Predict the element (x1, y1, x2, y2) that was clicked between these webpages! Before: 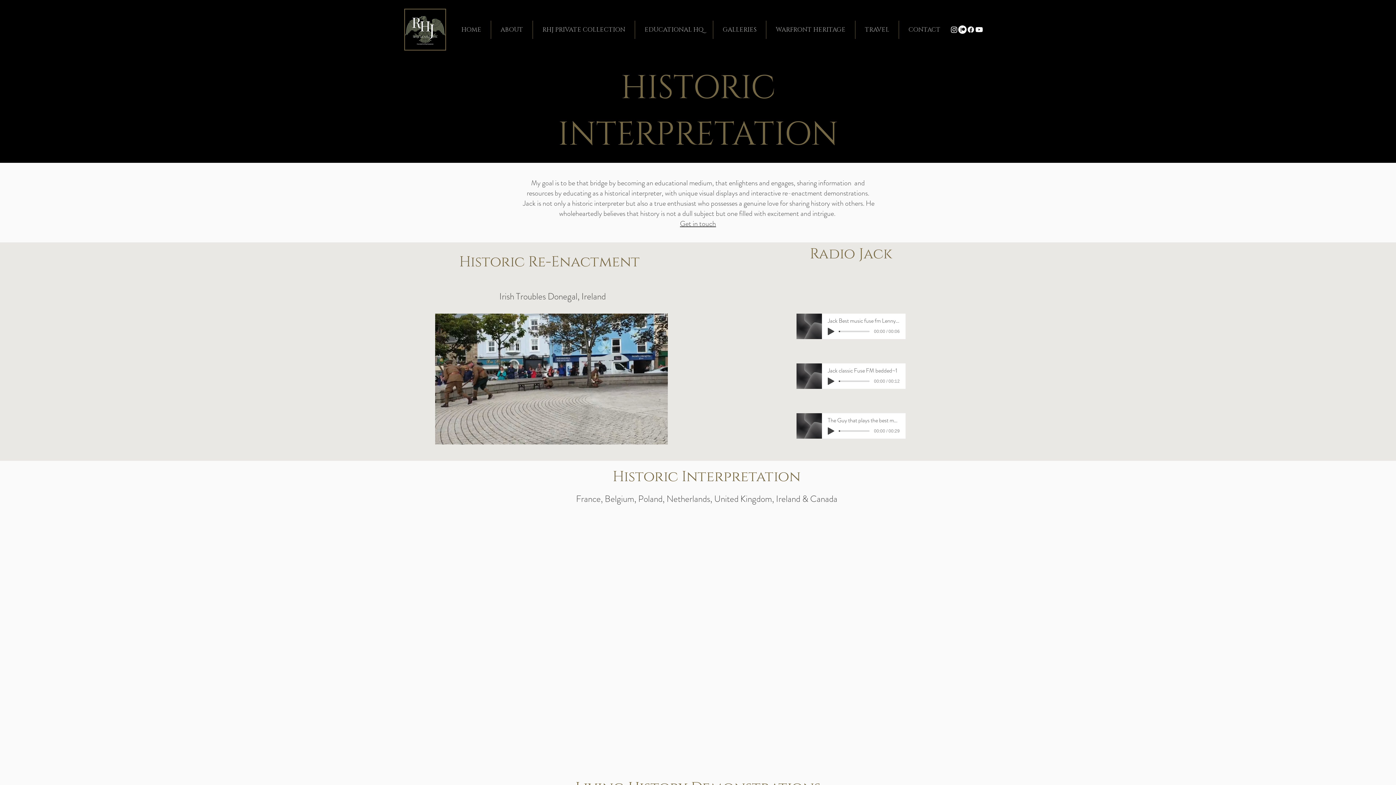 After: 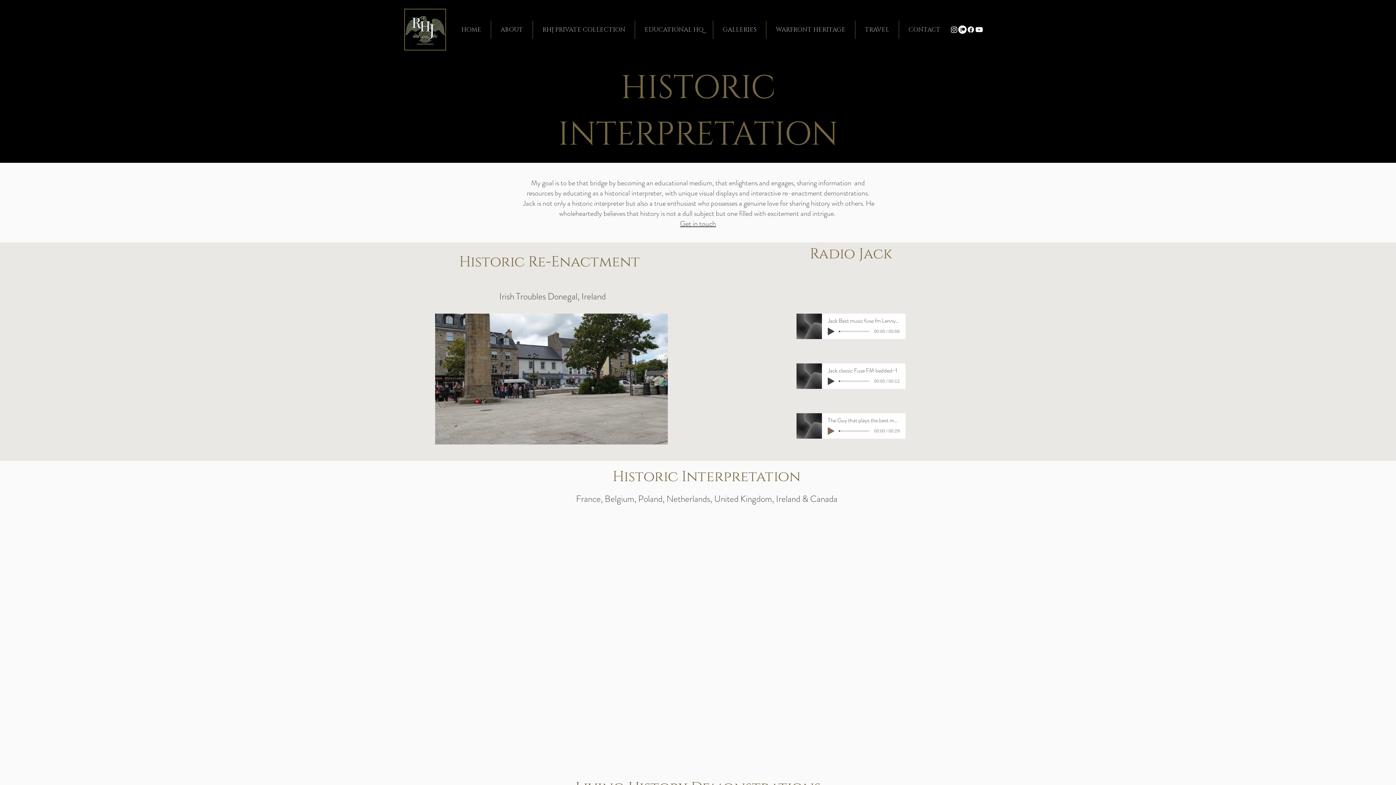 Action: label: Play bbox: (828, 427, 834, 434)